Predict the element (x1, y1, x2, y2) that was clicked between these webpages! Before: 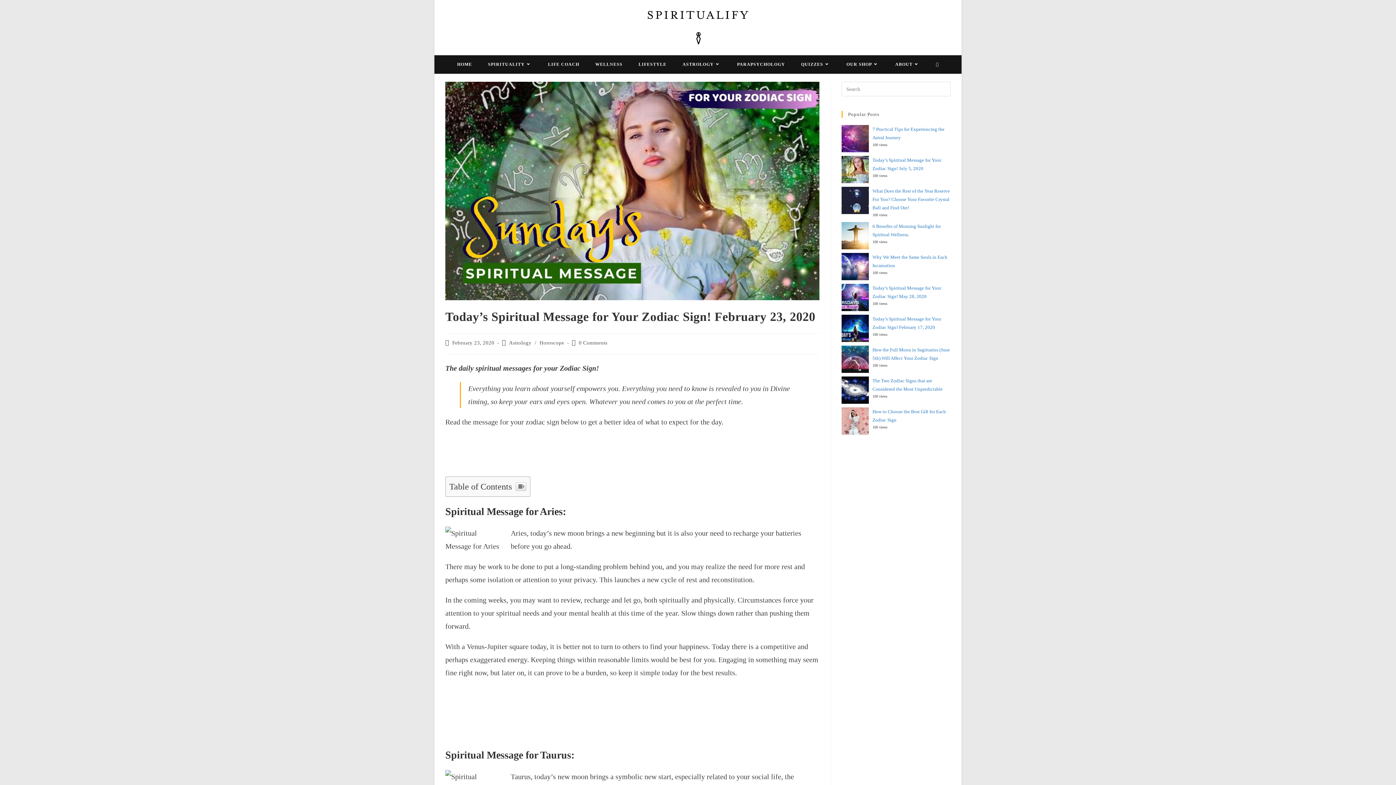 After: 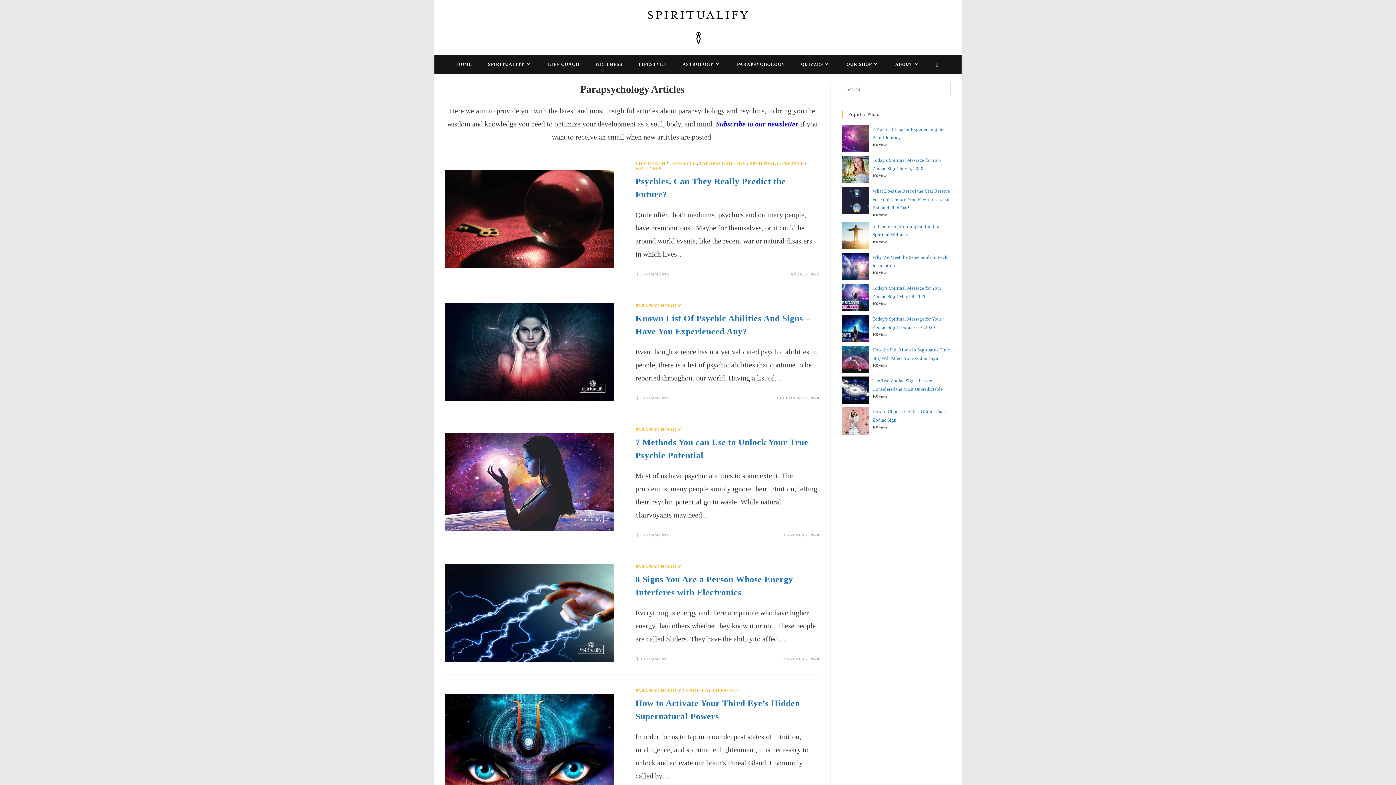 Action: bbox: (729, 55, 793, 73) label: PARAPSYCHOLOGY